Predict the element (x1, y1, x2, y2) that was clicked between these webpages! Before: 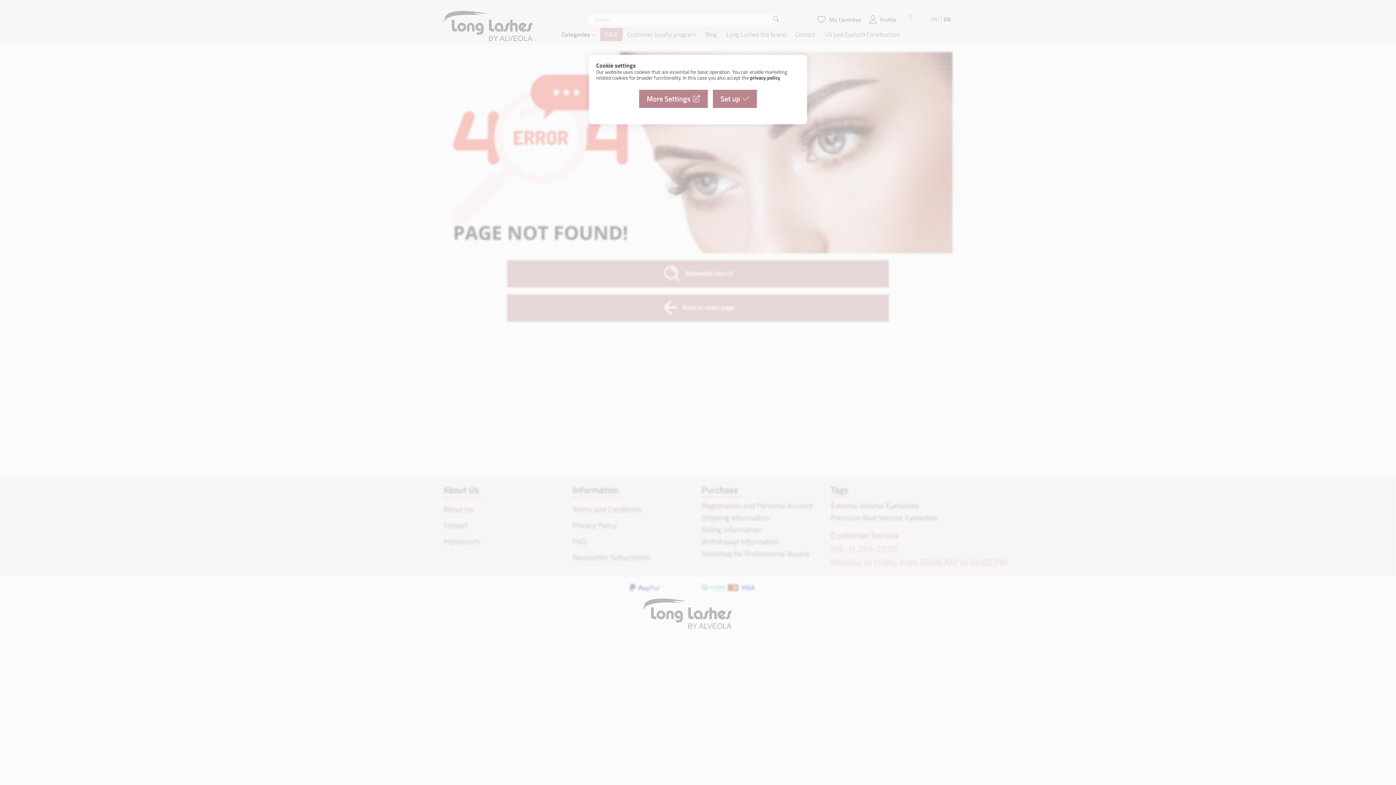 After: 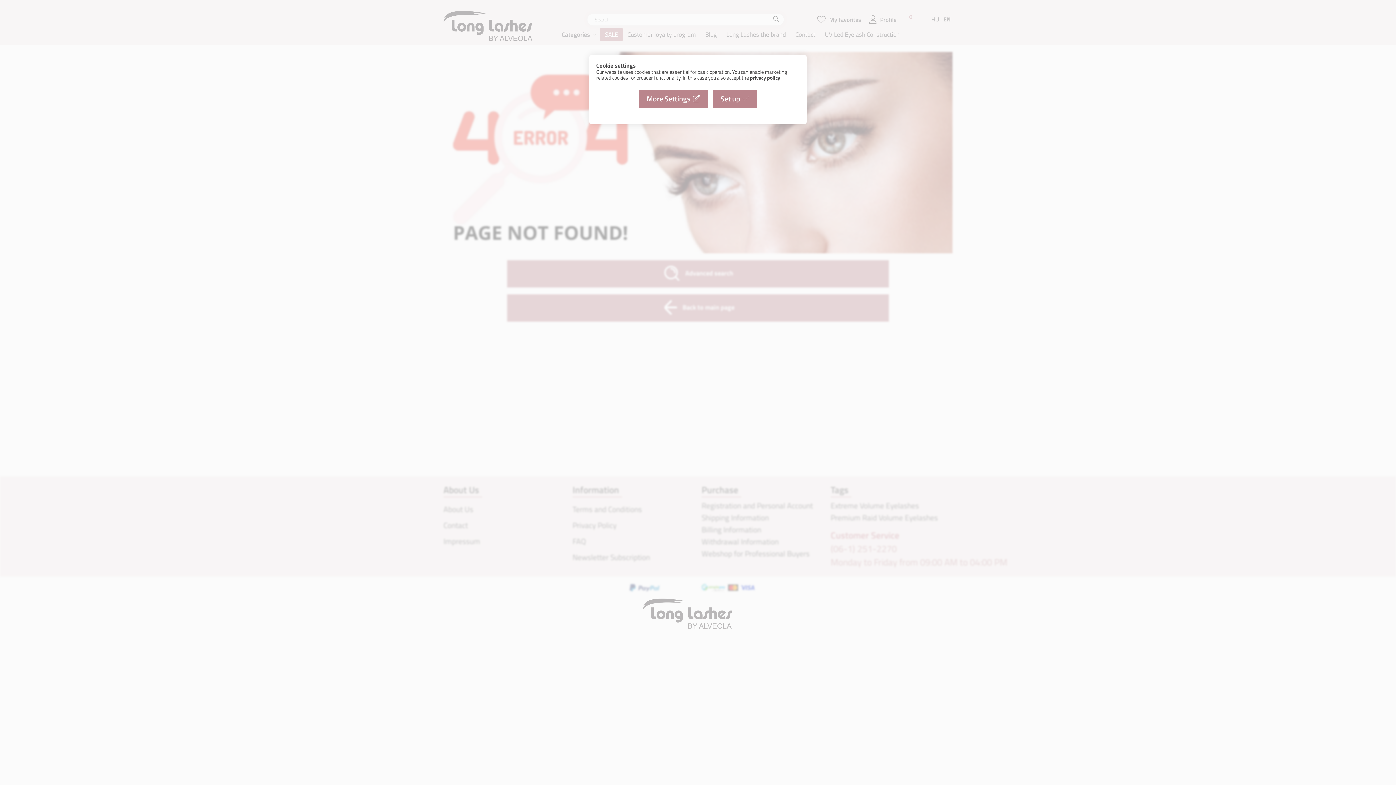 Action: bbox: (750, 73, 780, 81) label: privacy policy